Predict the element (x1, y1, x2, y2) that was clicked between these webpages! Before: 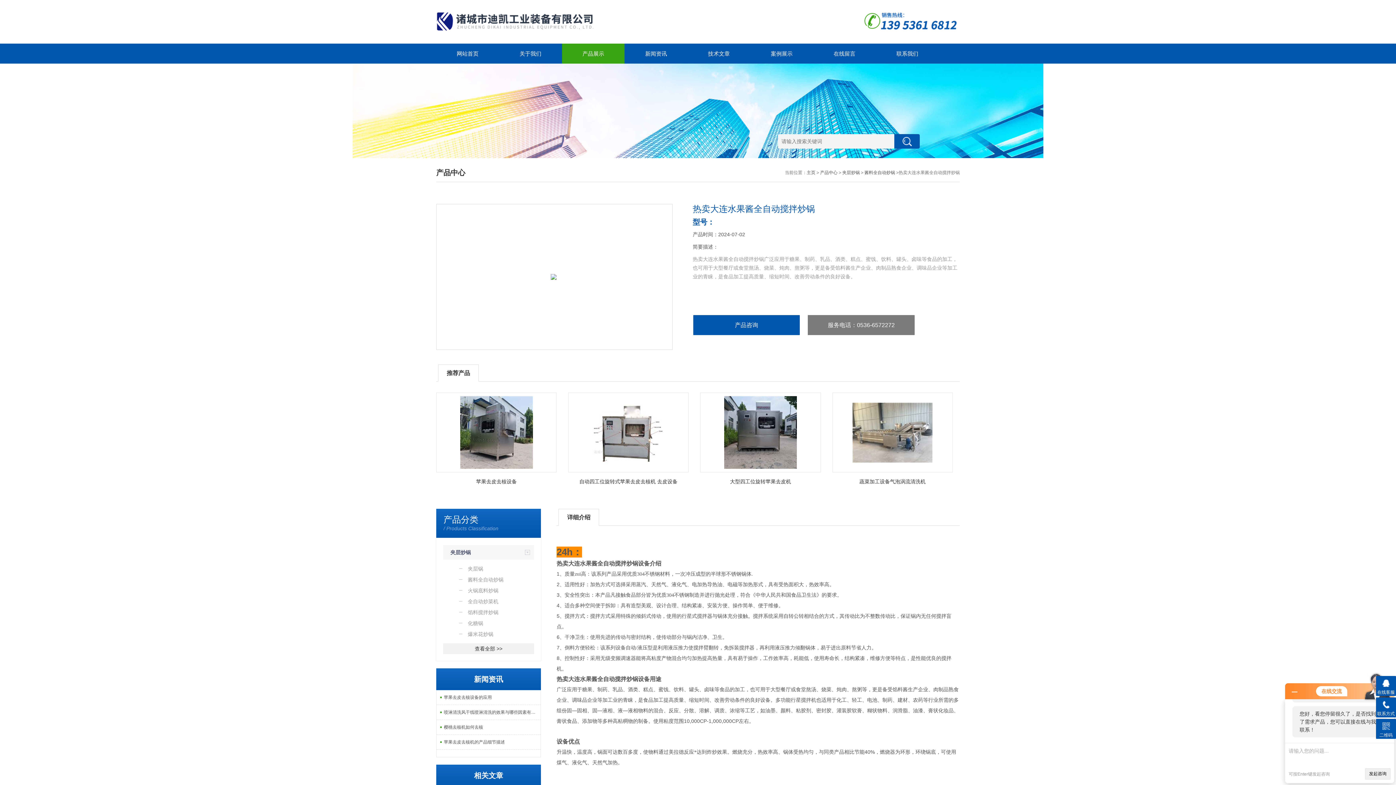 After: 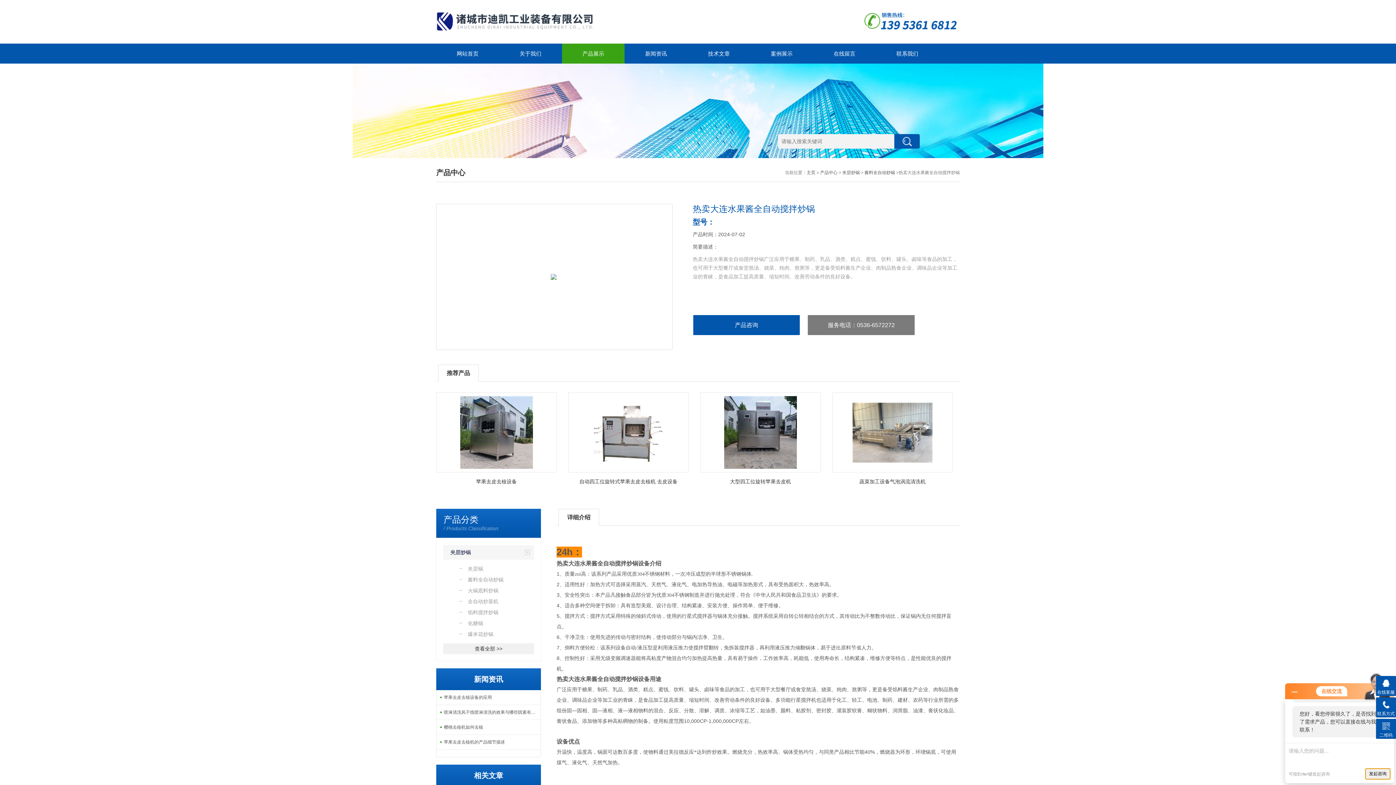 Action: bbox: (1365, 768, 1390, 780) label: 发起咨询